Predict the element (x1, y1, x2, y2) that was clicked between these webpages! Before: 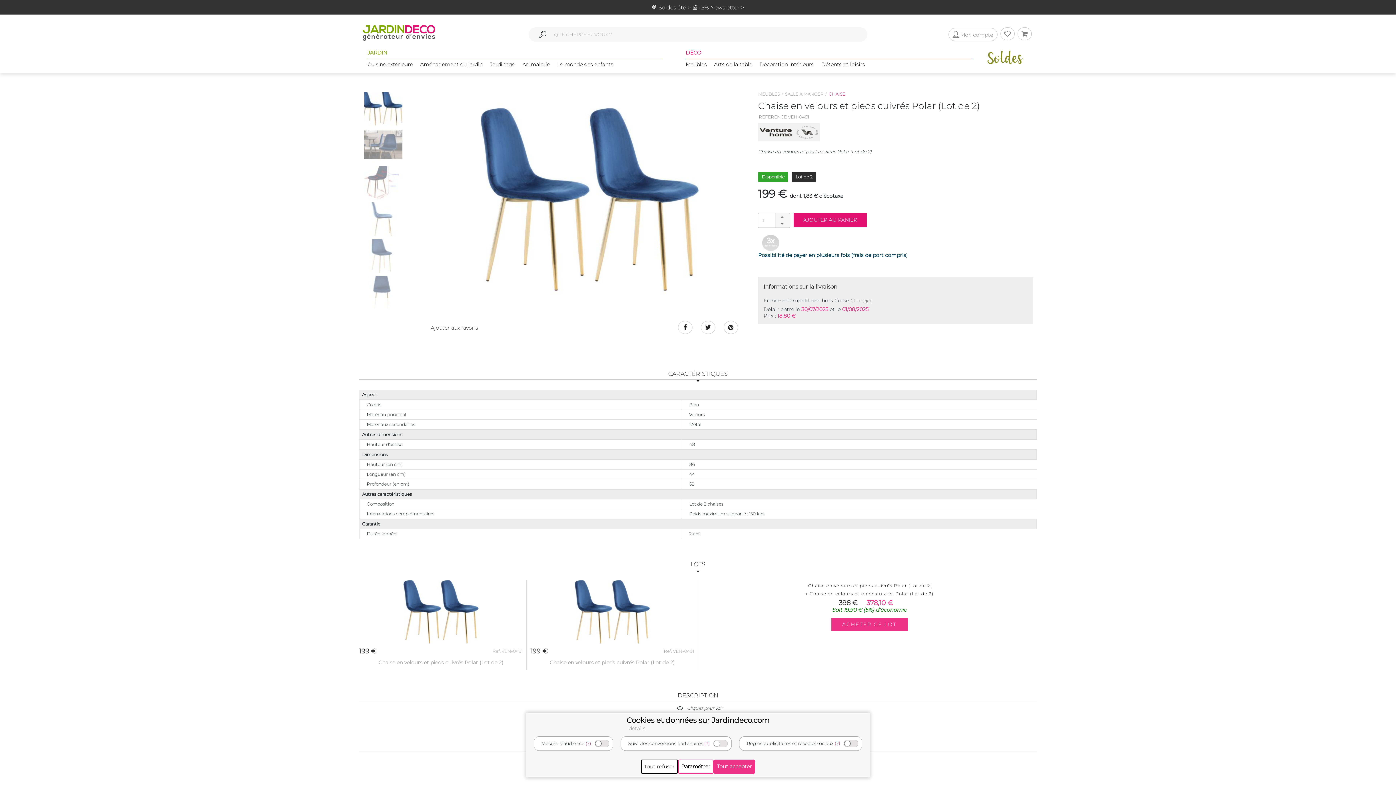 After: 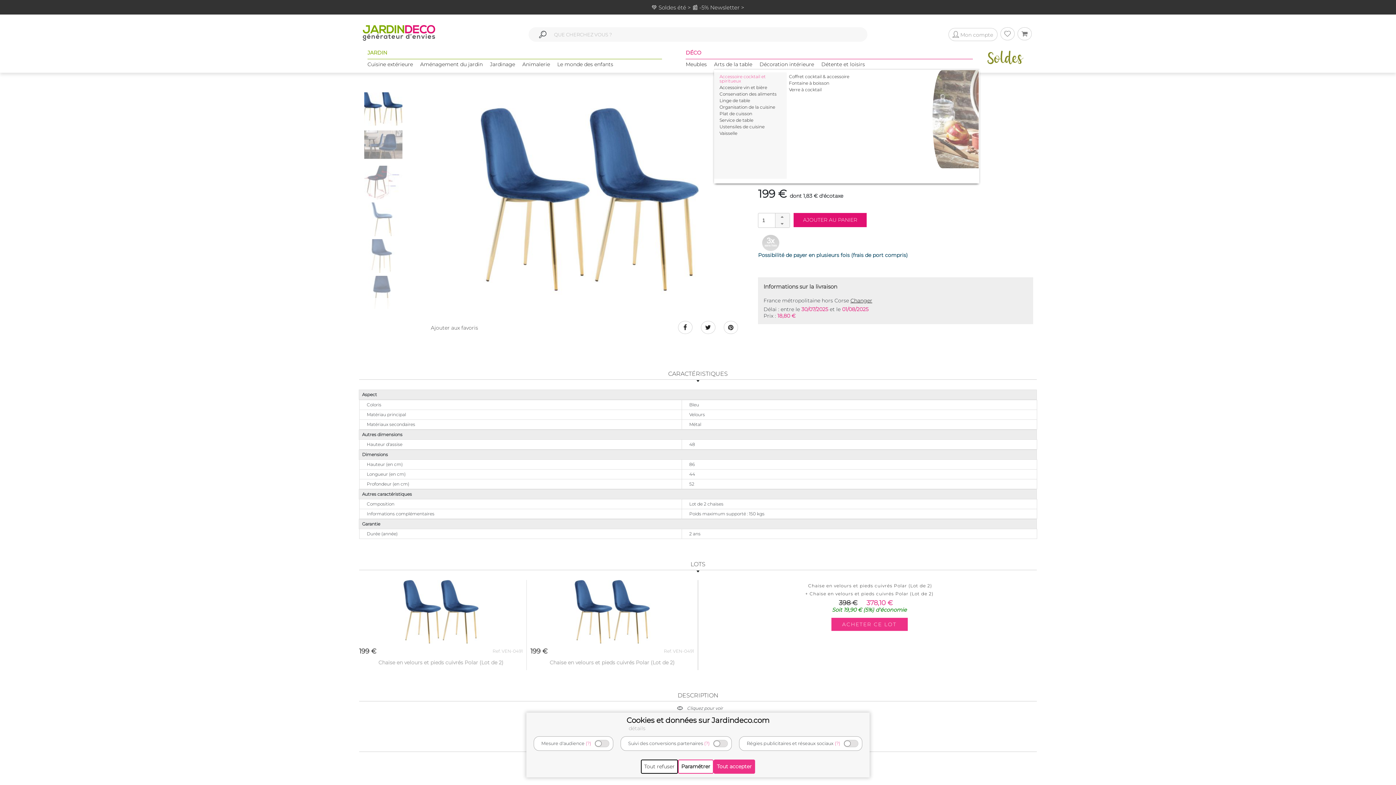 Action: label: Arts de la table bbox: (714, 60, 752, 74)